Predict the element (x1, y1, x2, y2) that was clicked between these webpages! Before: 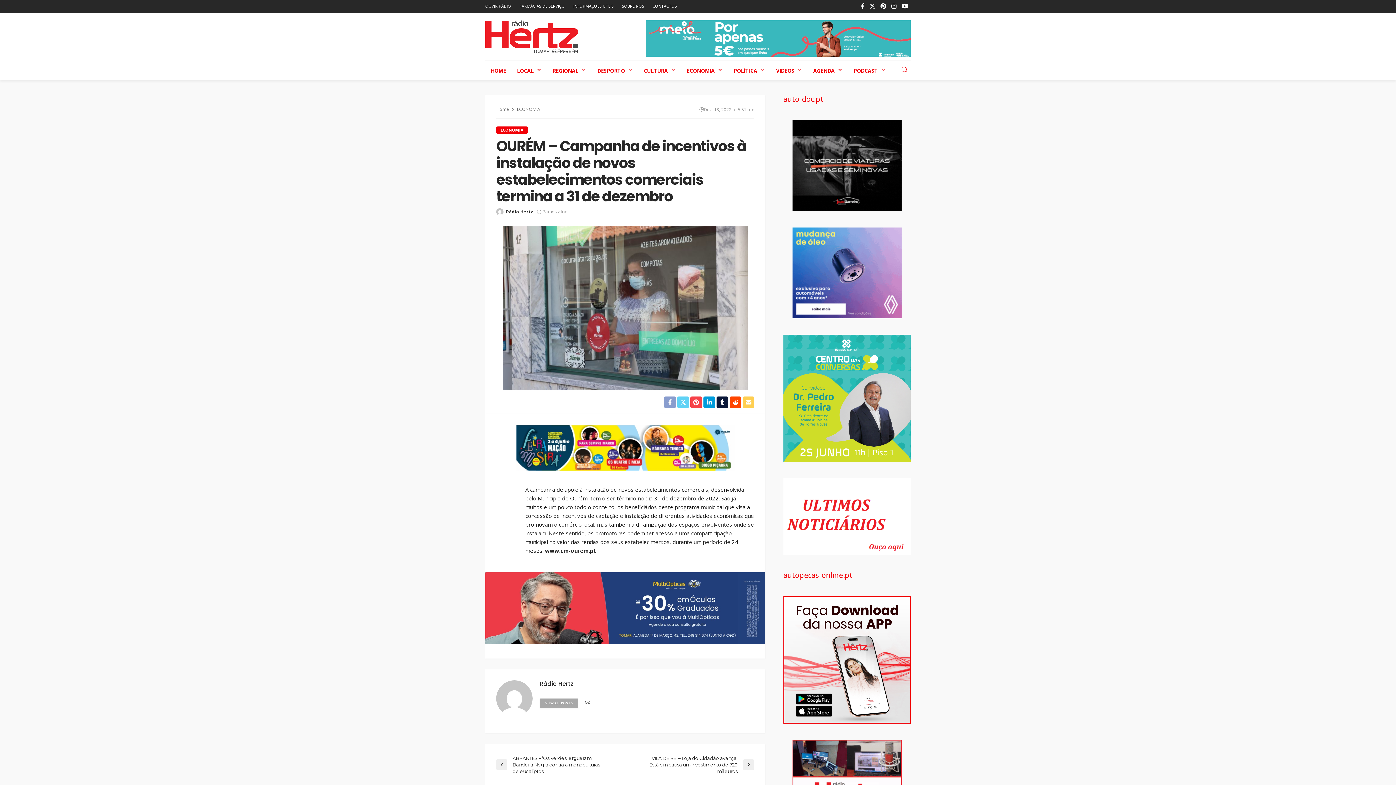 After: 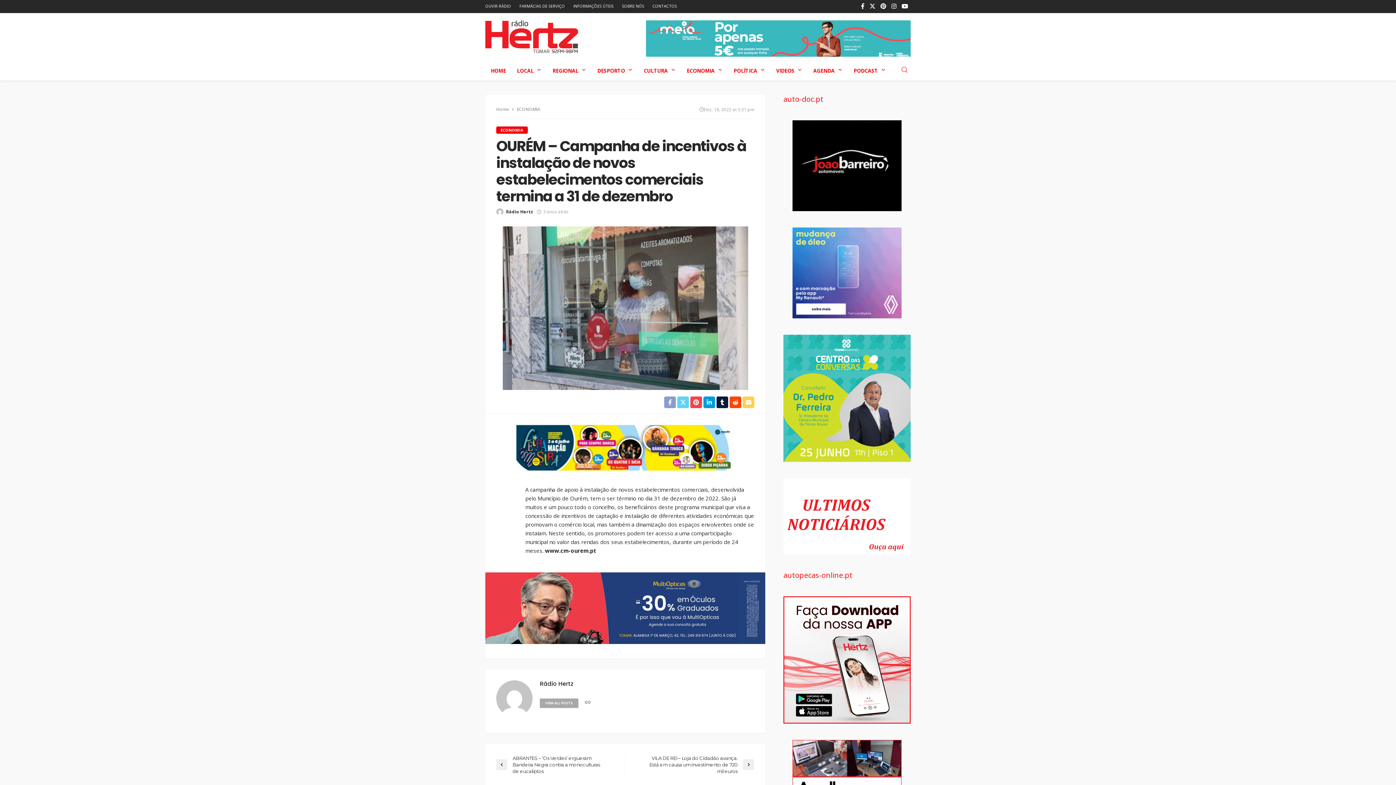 Action: bbox: (792, 268, 901, 276)